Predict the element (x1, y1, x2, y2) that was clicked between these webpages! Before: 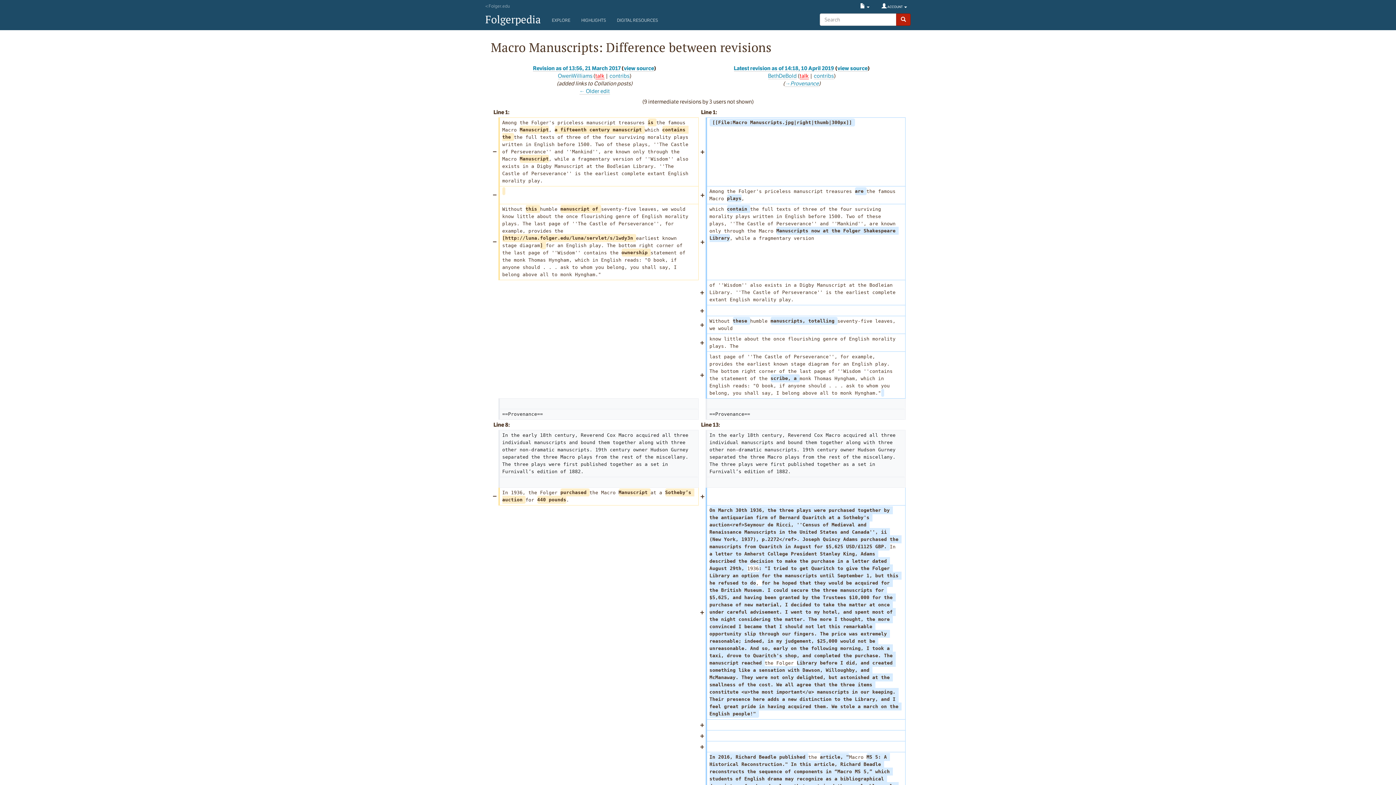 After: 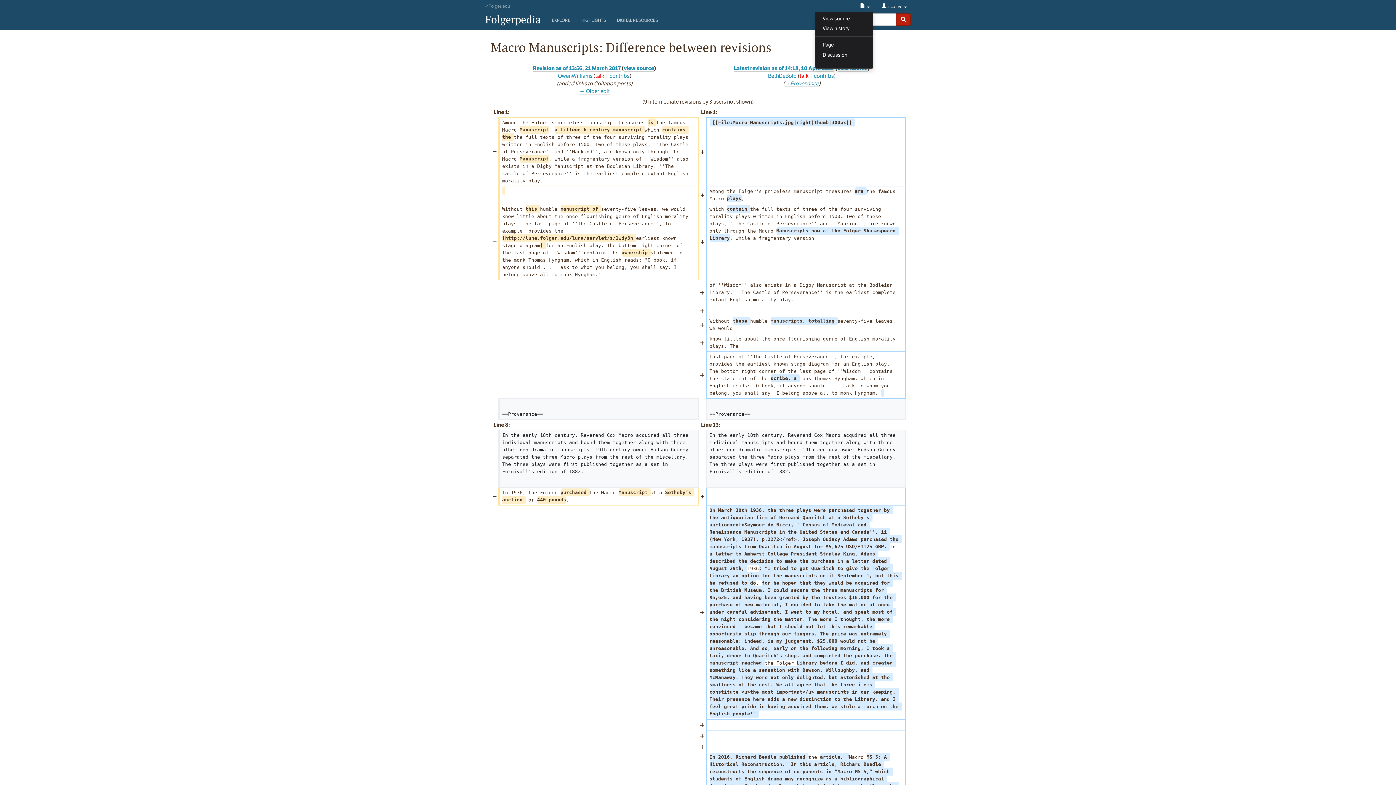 Action: bbox: (856, 1, 873, 11) label:  